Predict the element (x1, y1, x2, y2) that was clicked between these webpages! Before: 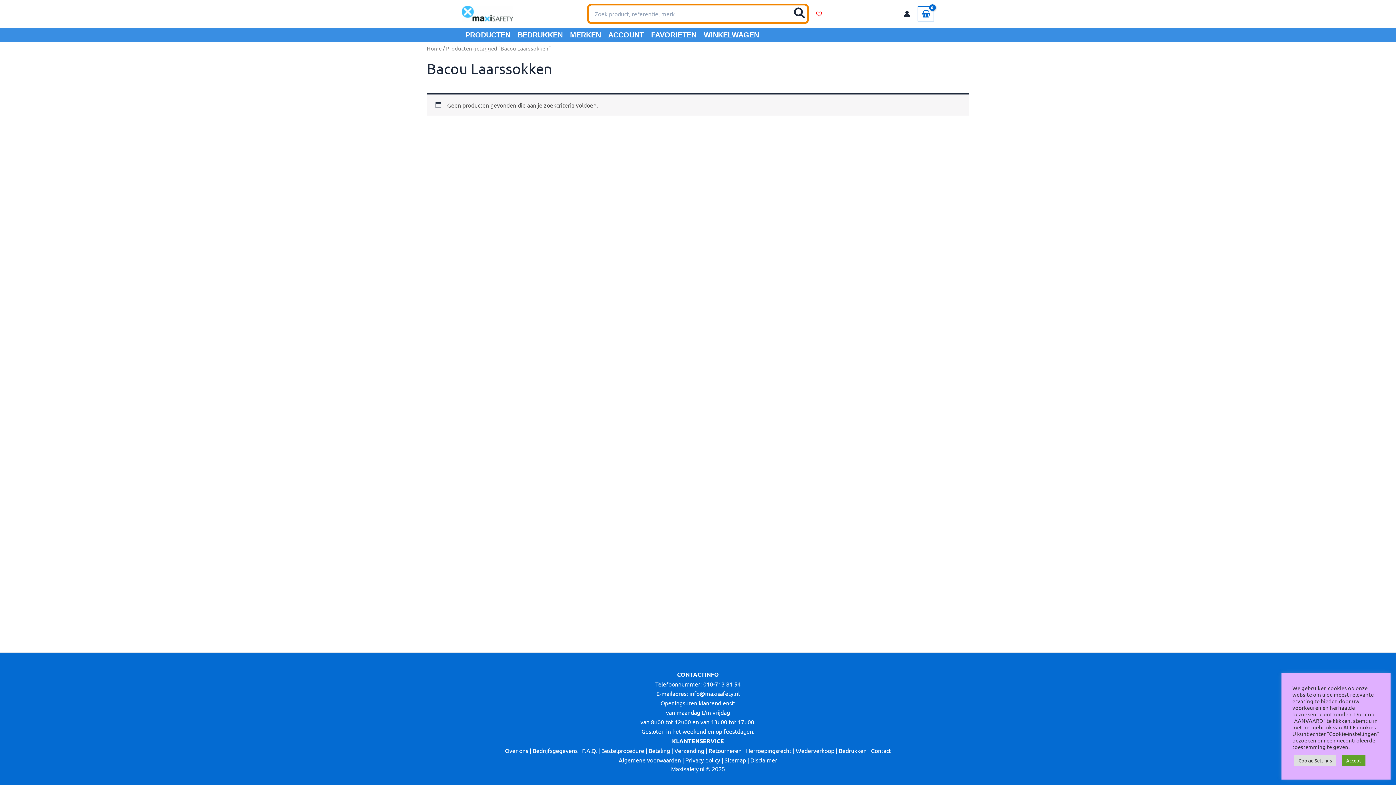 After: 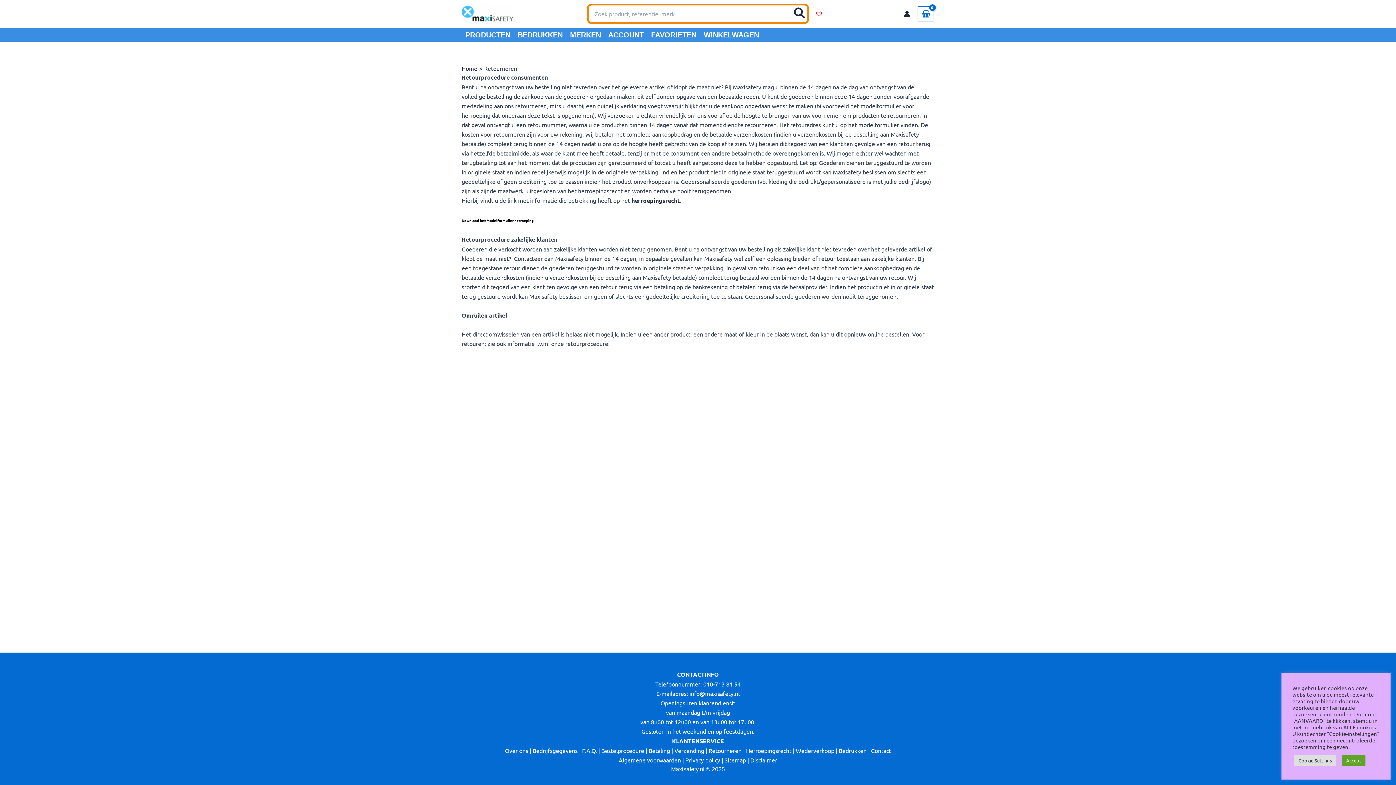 Action: bbox: (708, 747, 741, 754) label: Retourneren